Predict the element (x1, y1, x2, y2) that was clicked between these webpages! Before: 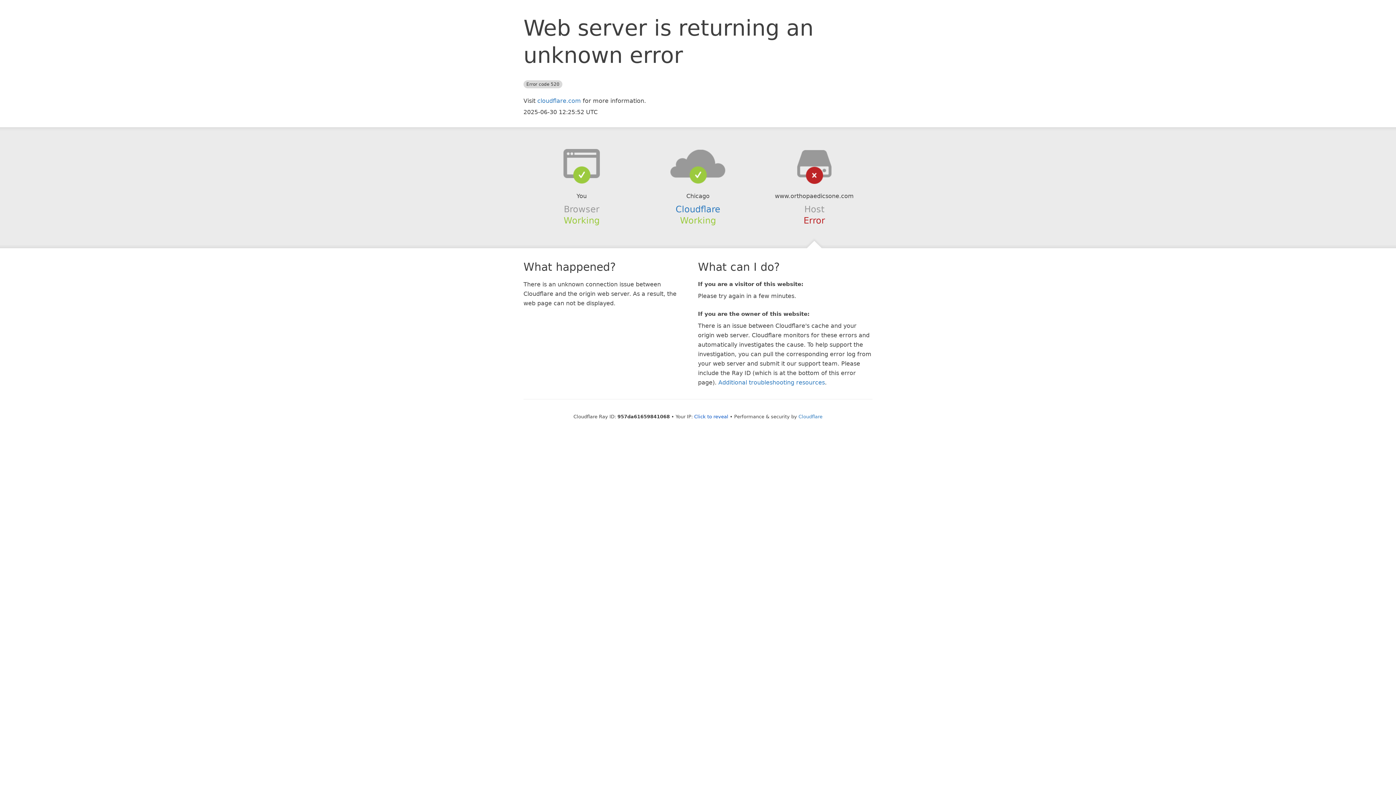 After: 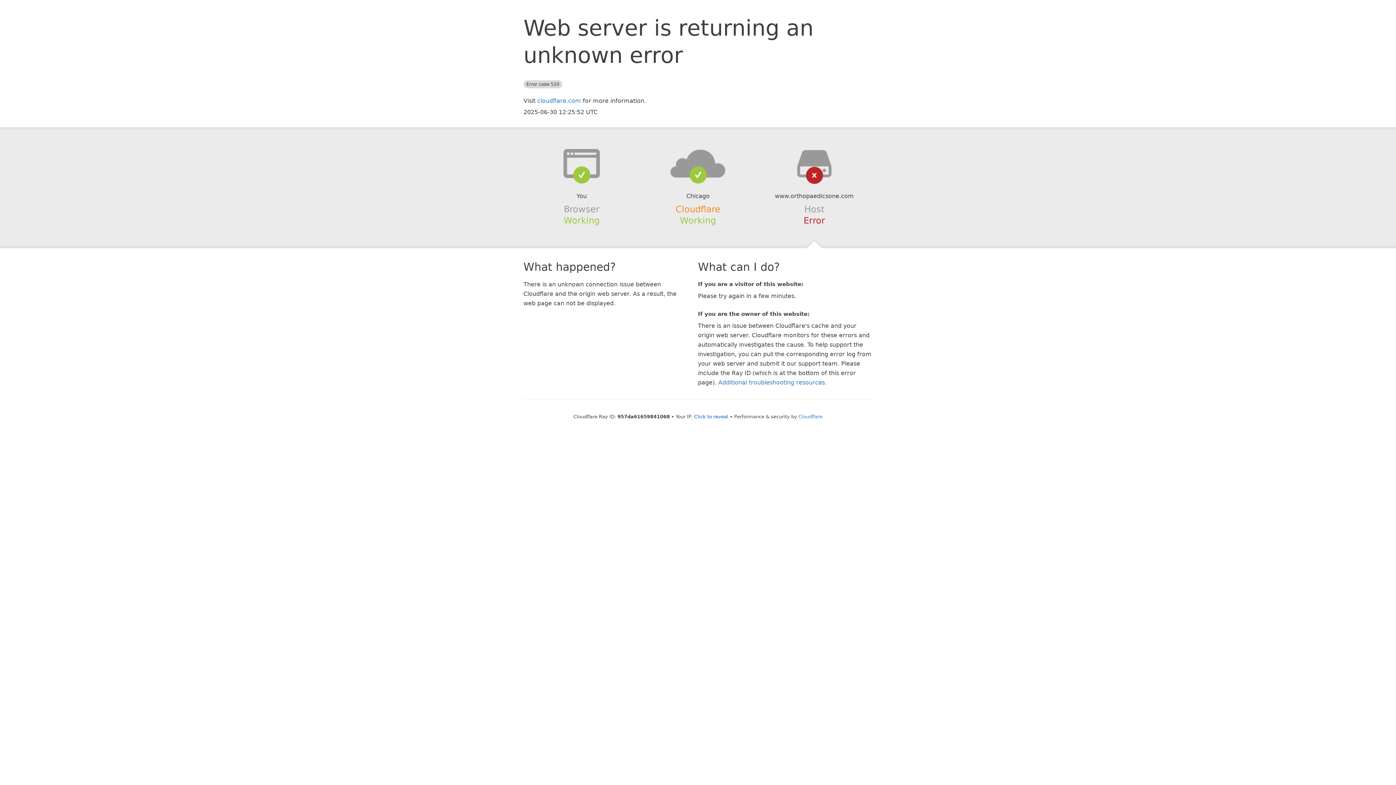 Action: label: Cloudflare bbox: (675, 204, 720, 214)